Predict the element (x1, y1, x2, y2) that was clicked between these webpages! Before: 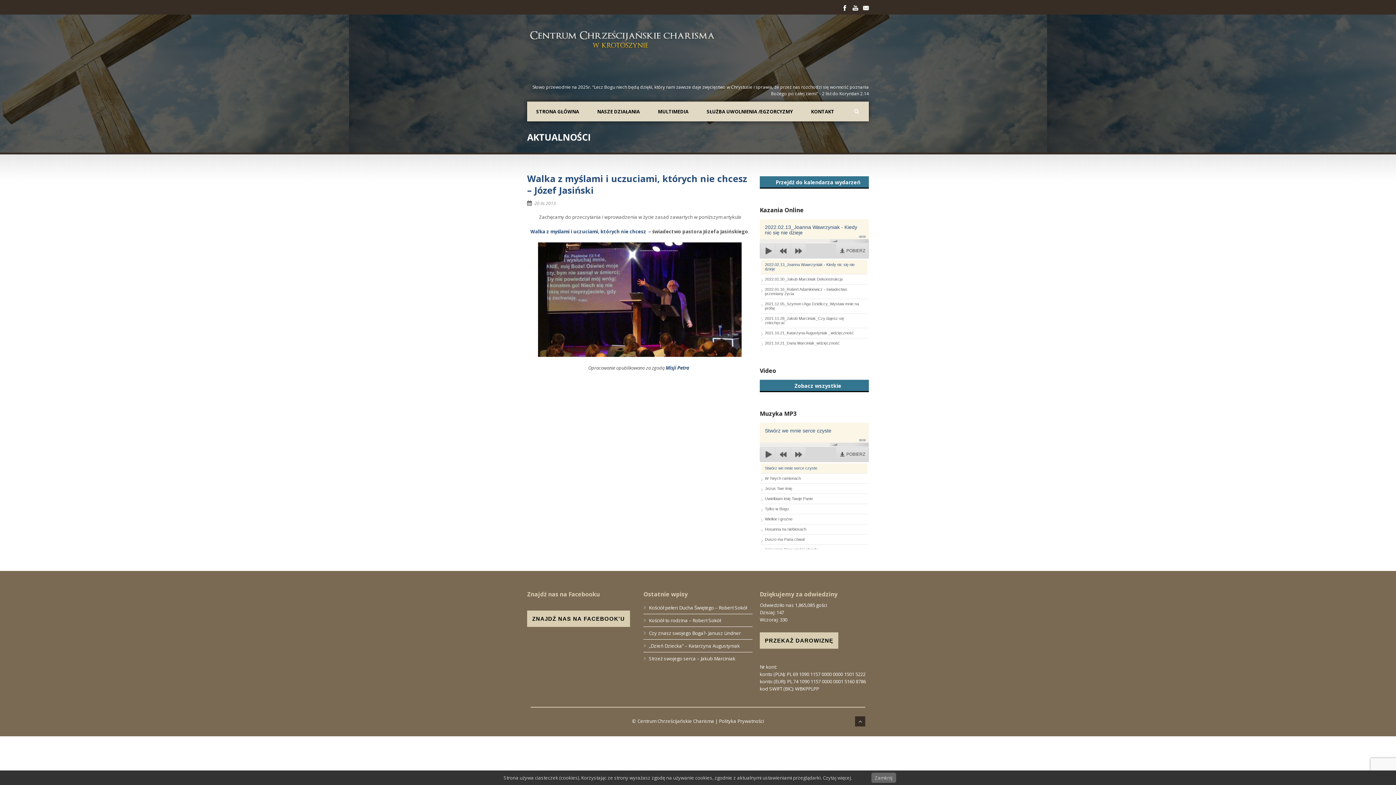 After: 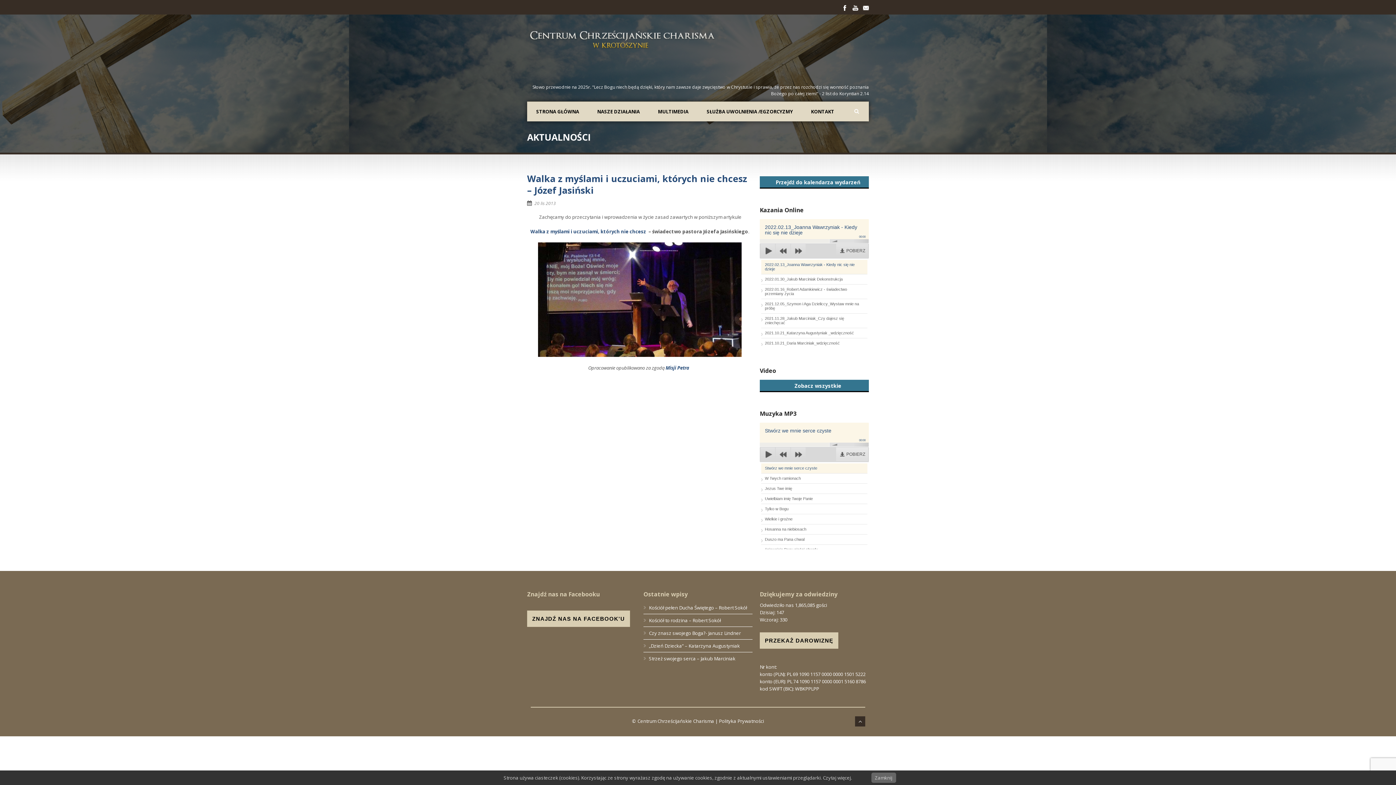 Action: bbox: (836, 447, 868, 465) label: POBIERZ